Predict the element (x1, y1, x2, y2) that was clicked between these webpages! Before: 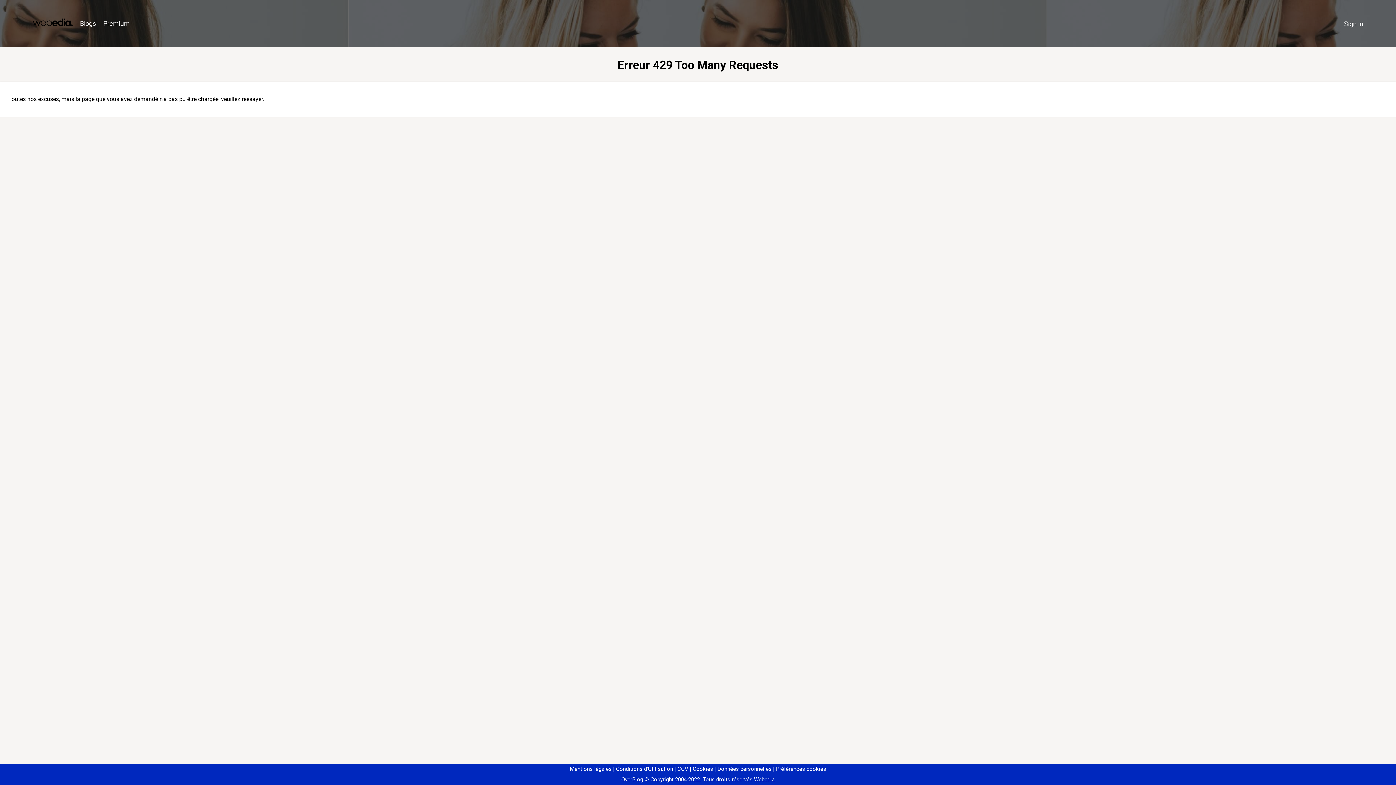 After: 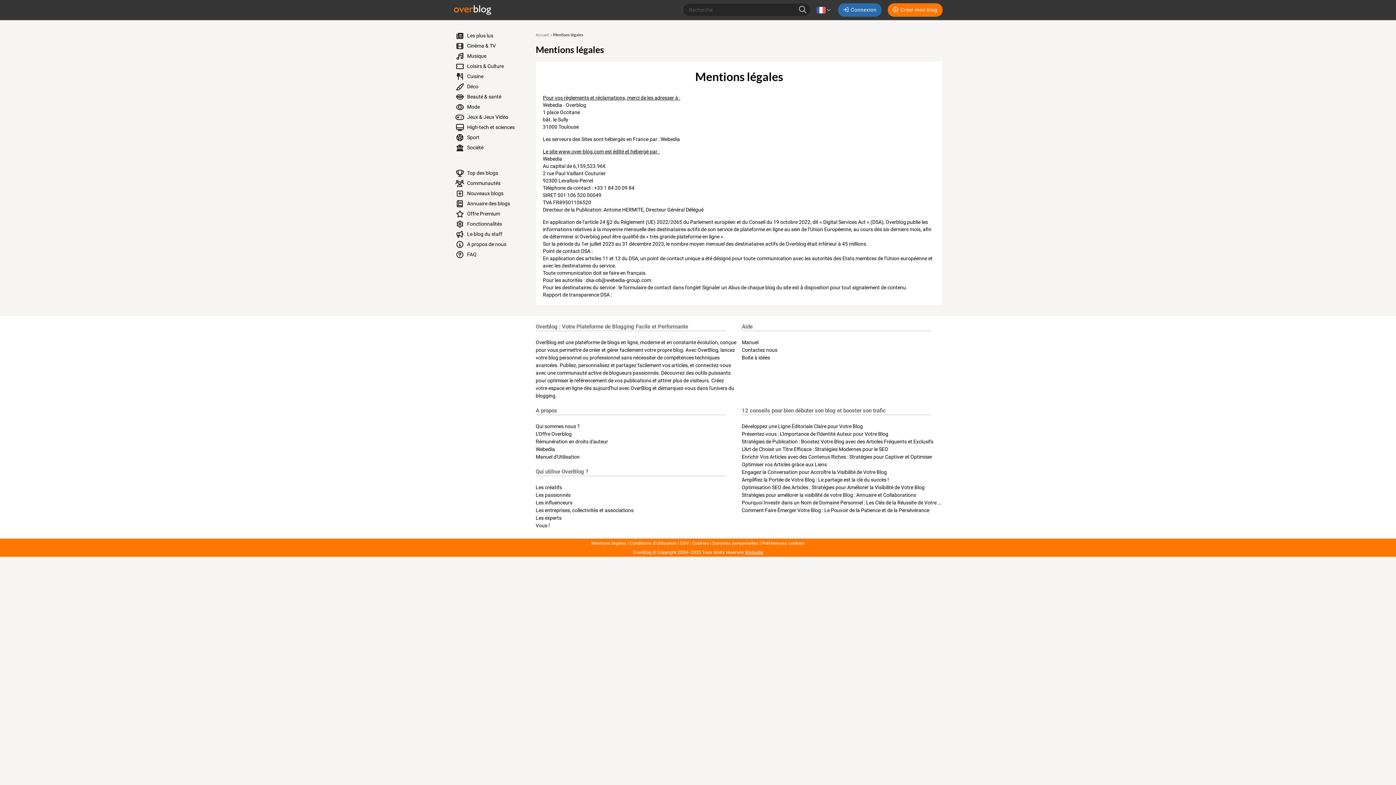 Action: bbox: (570, 766, 611, 772) label: Mentions légales